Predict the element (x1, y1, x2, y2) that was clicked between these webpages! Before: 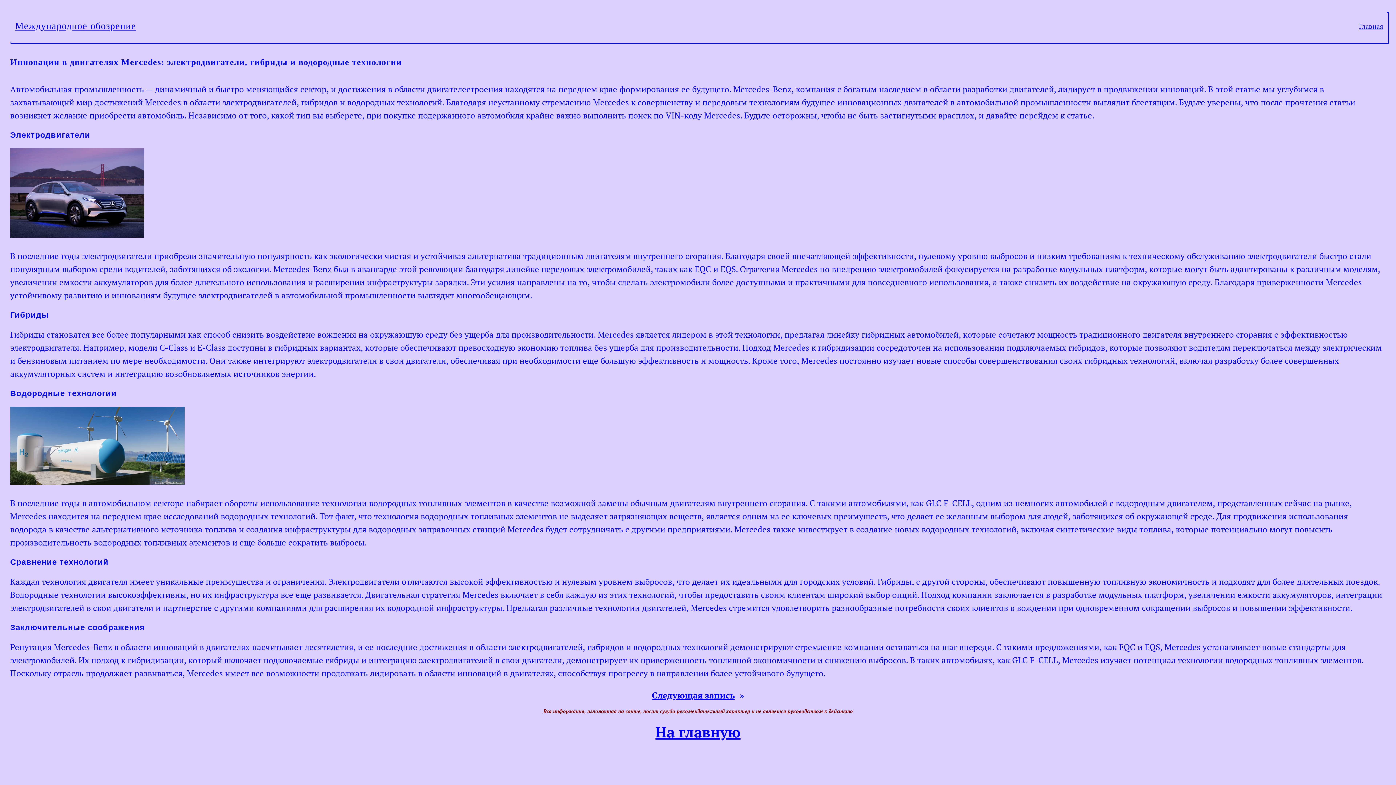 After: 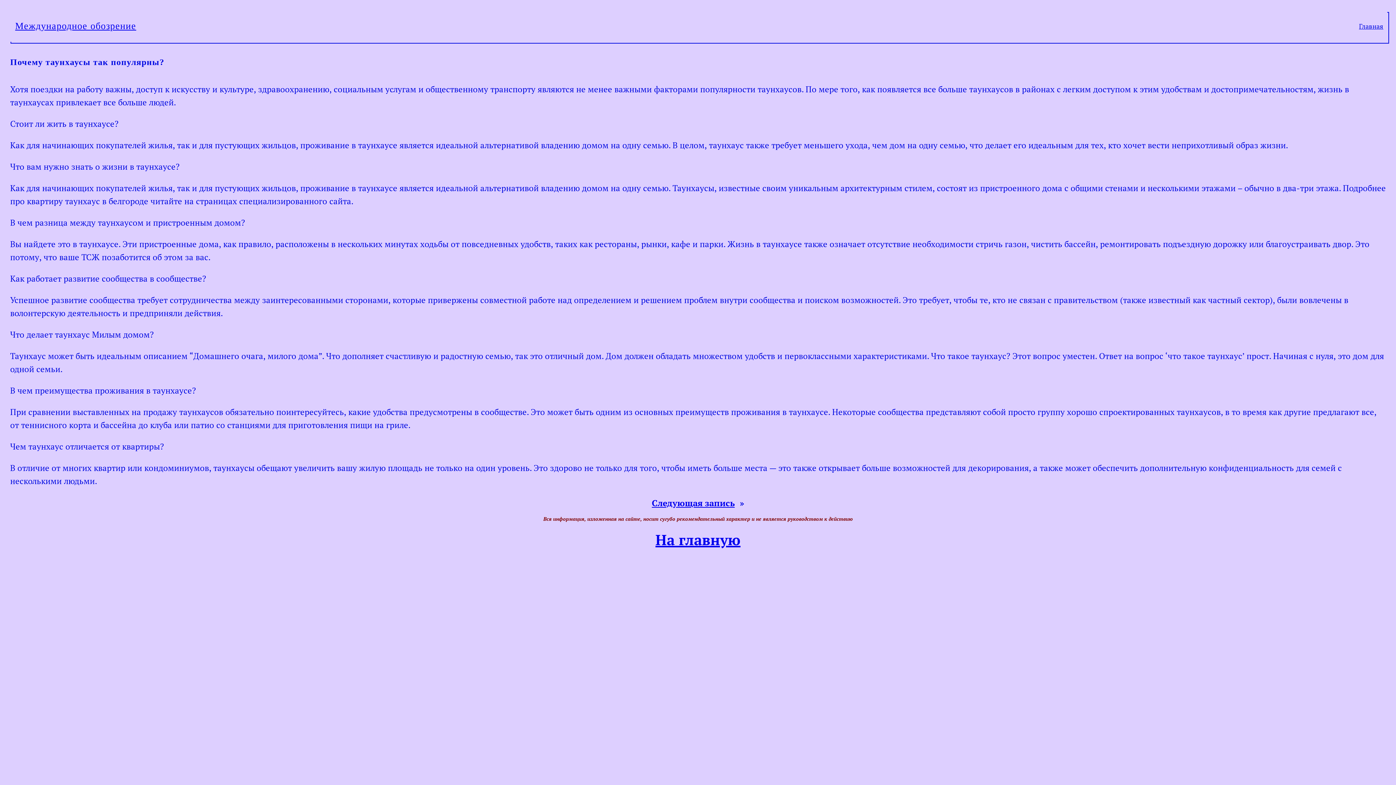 Action: label: Следующая запись bbox: (652, 689, 734, 701)